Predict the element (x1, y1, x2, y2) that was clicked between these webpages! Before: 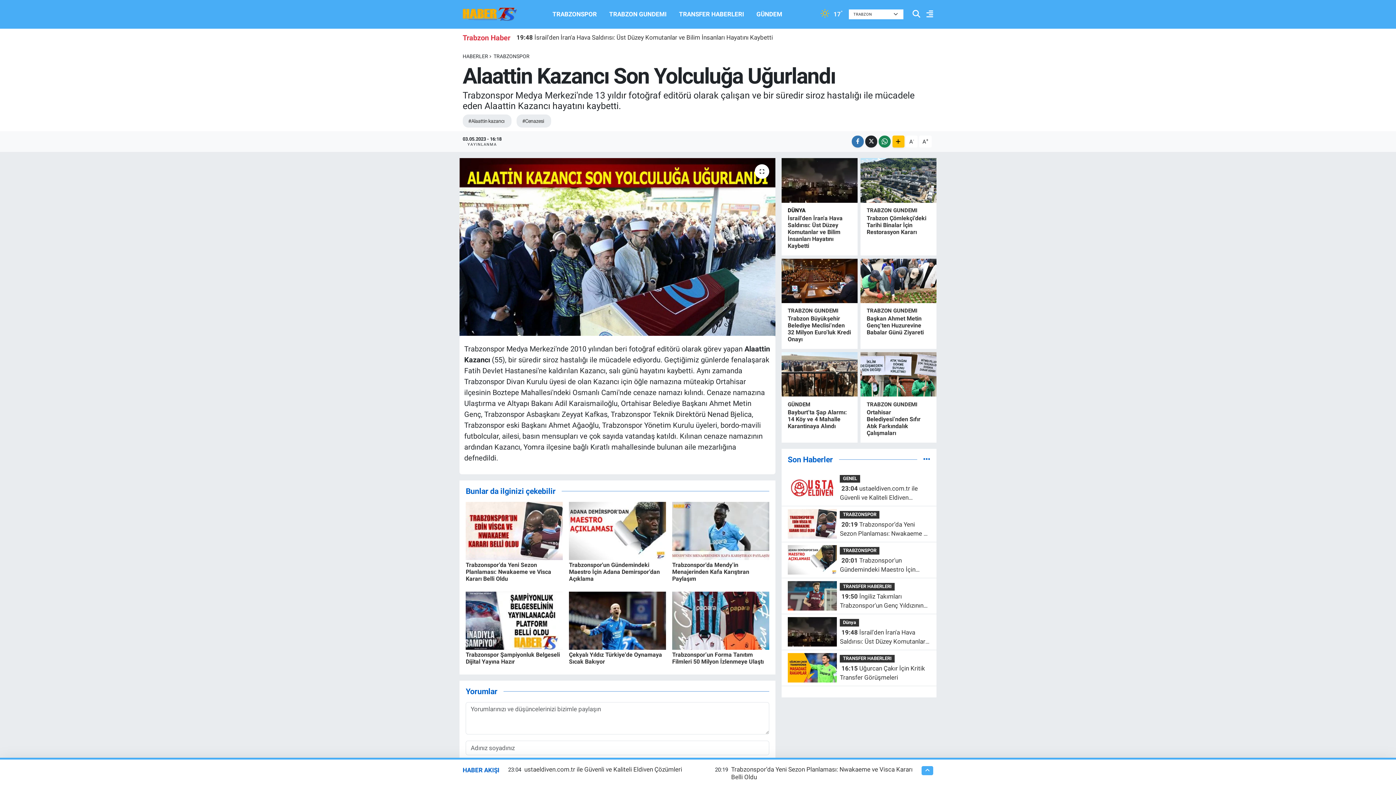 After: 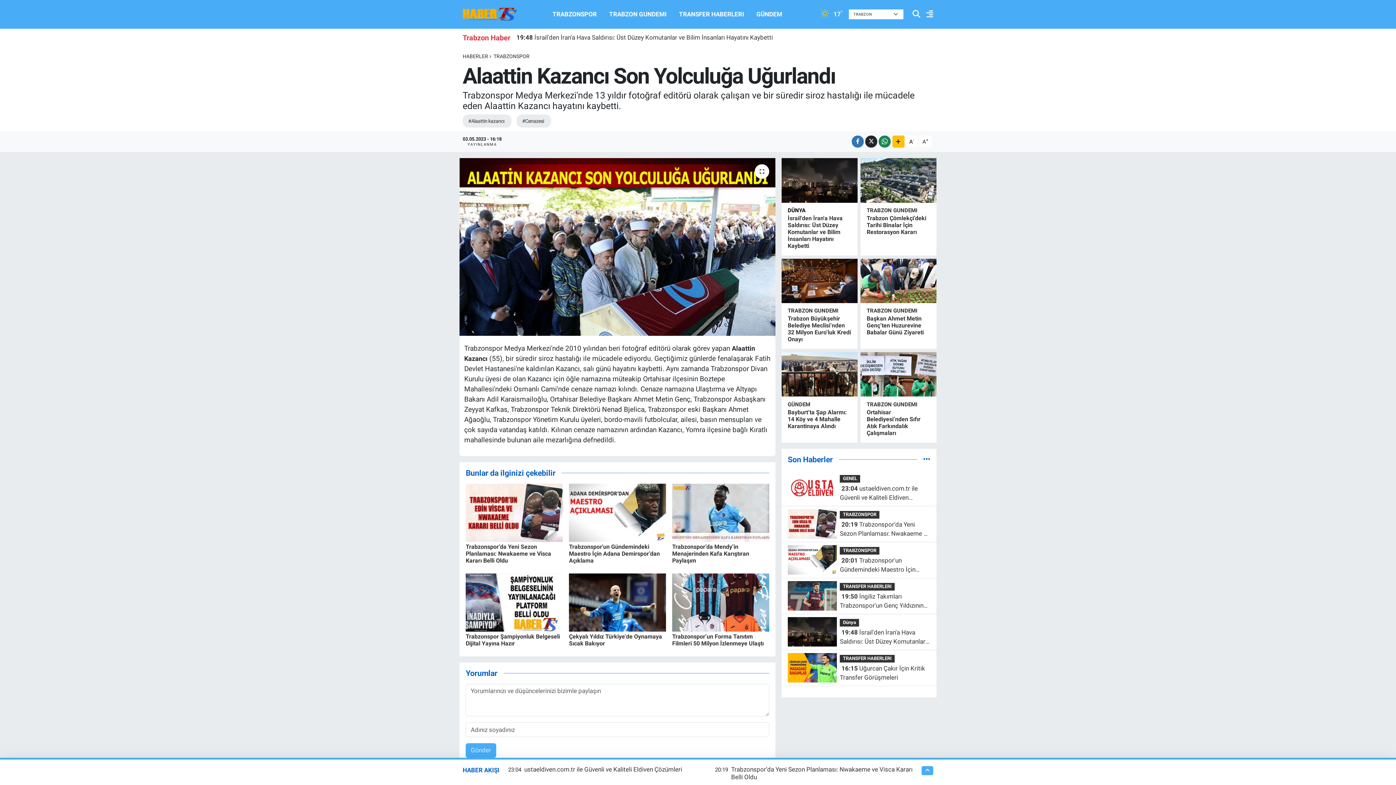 Action: bbox: (906, 135, 917, 147) label: A-